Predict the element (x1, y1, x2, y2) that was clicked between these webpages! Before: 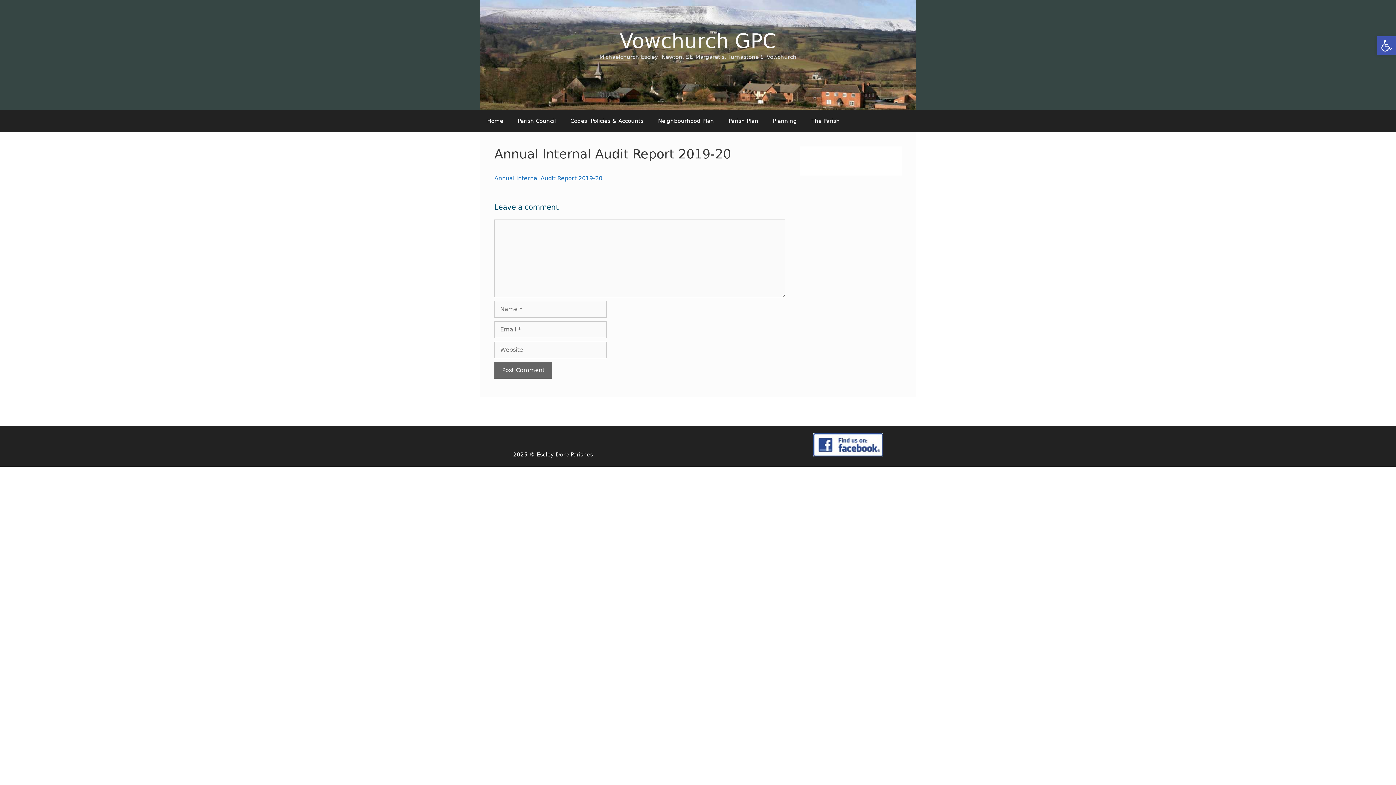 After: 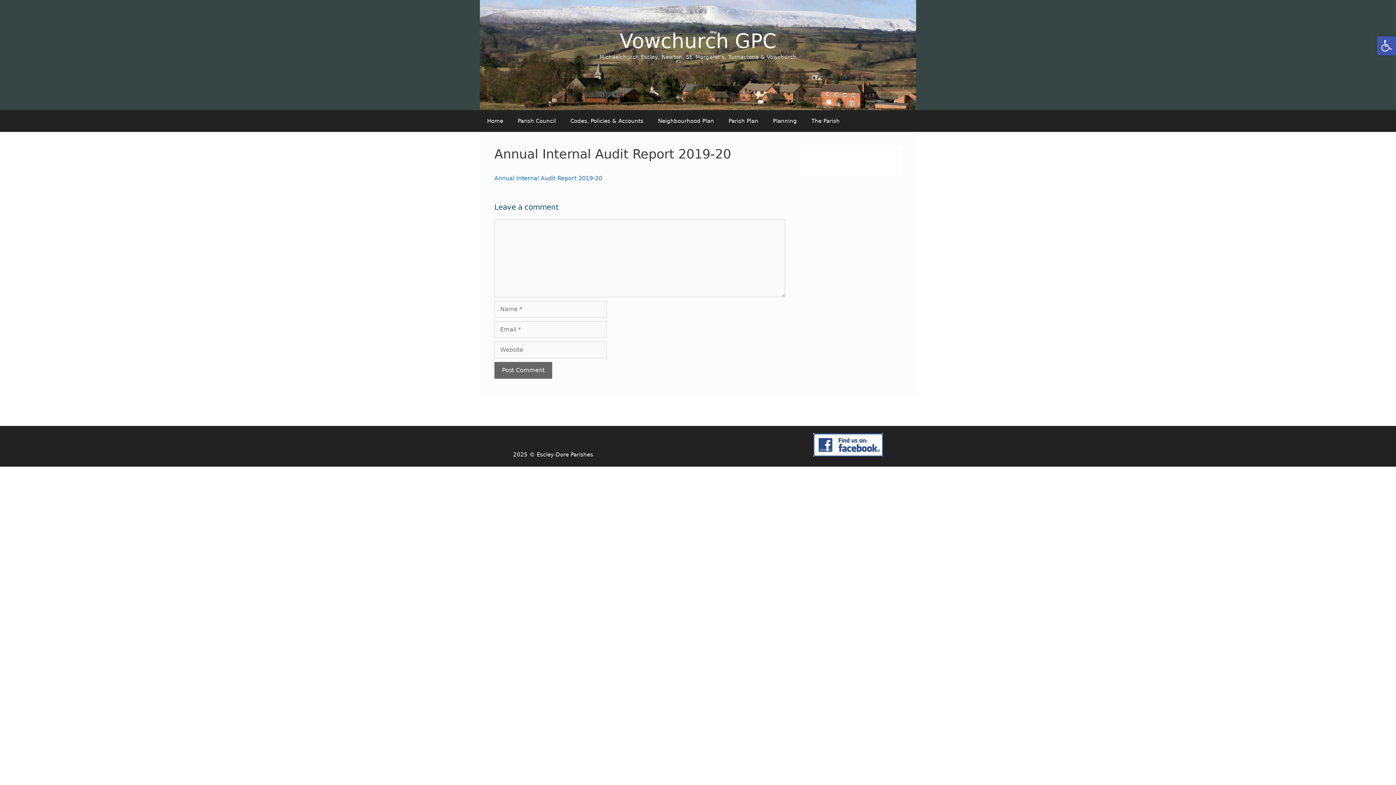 Action: bbox: (595, 451, 883, 458)